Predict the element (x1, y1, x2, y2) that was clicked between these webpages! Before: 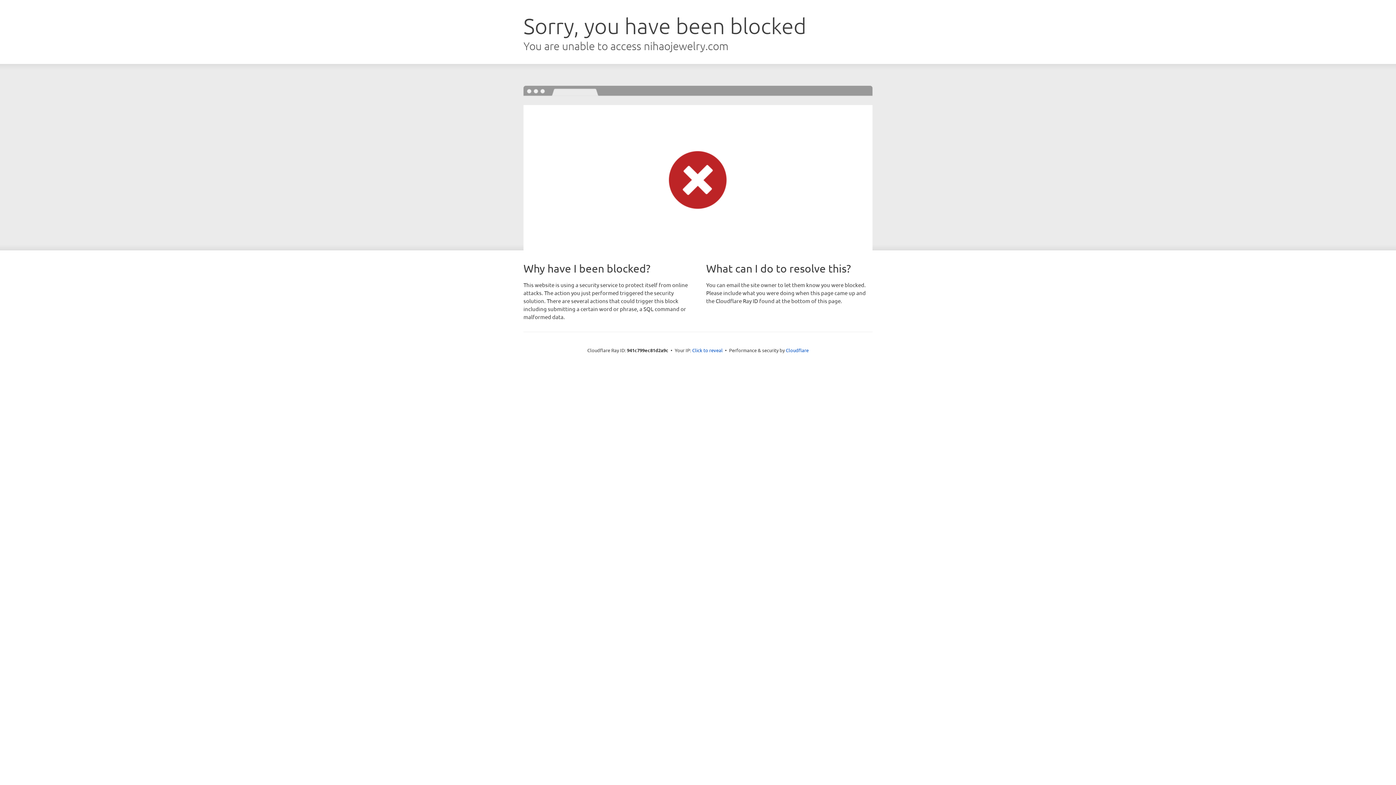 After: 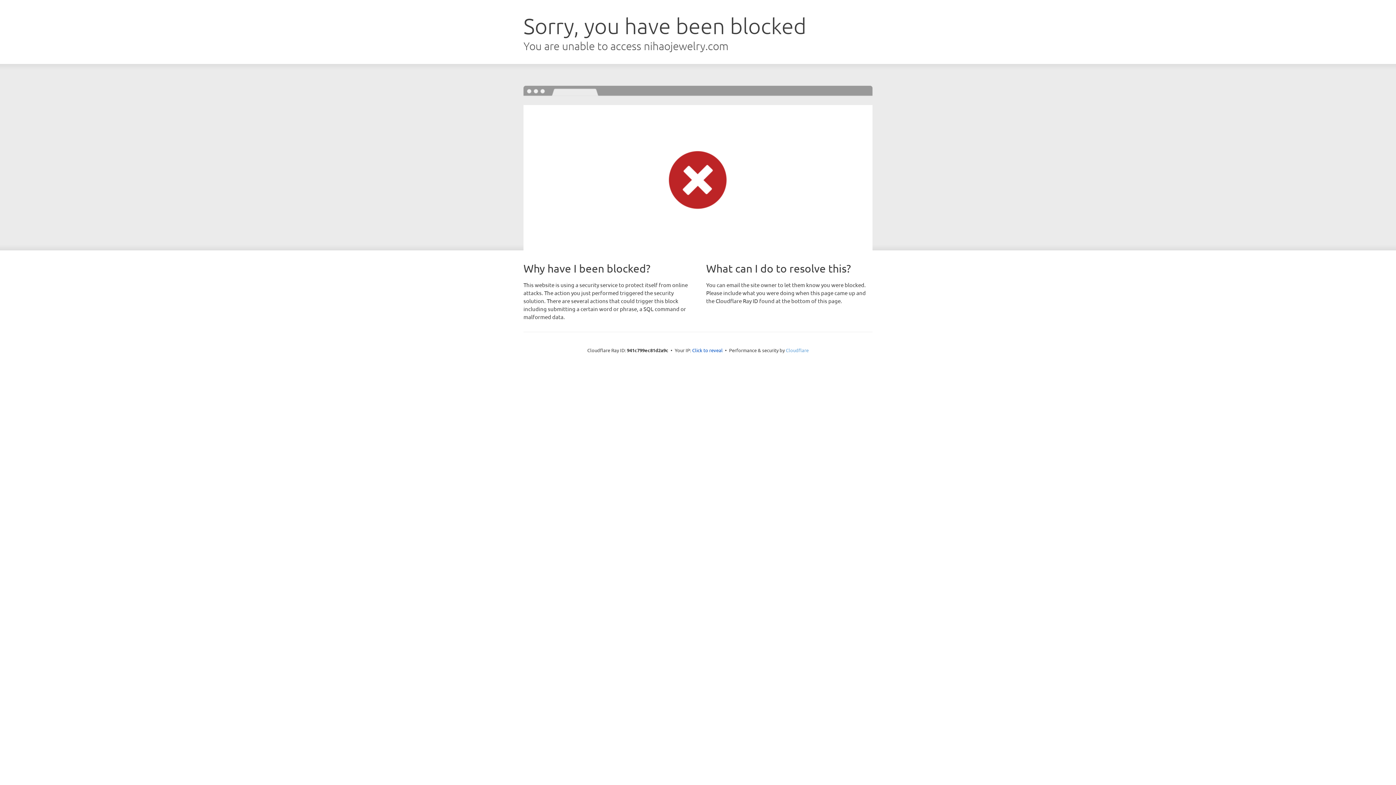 Action: label: Cloudflare bbox: (786, 347, 808, 353)